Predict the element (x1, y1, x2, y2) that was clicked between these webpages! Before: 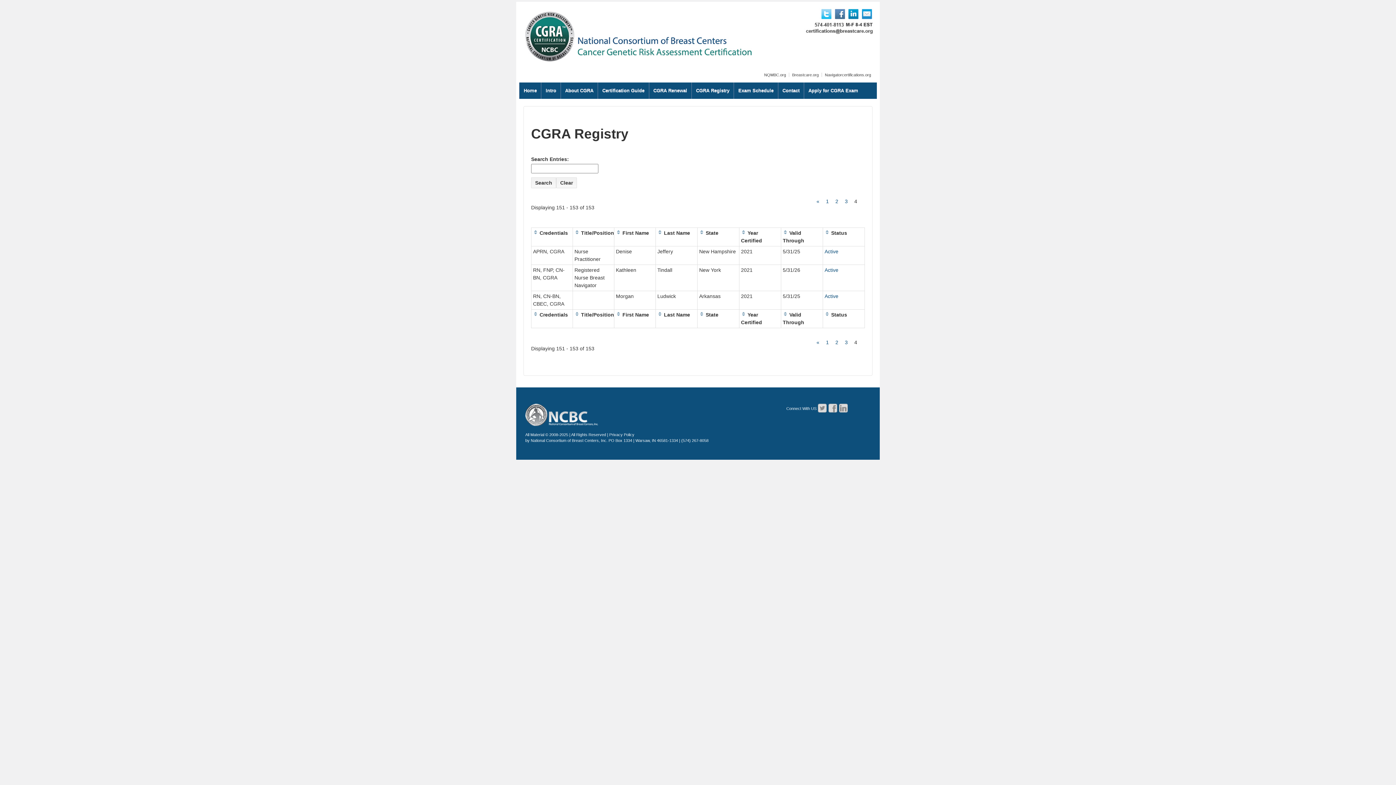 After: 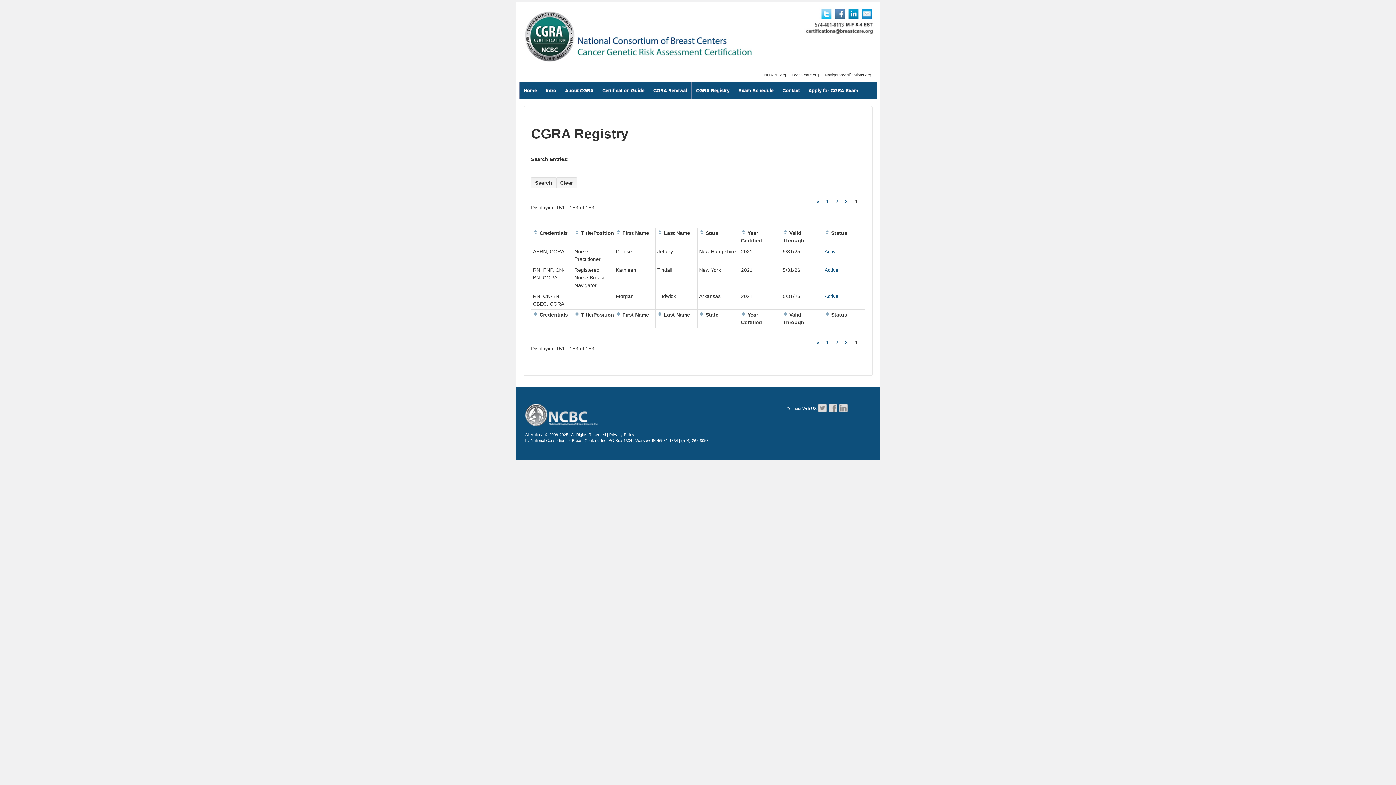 Action: label: Breastcare.org bbox: (789, 72, 820, 77)